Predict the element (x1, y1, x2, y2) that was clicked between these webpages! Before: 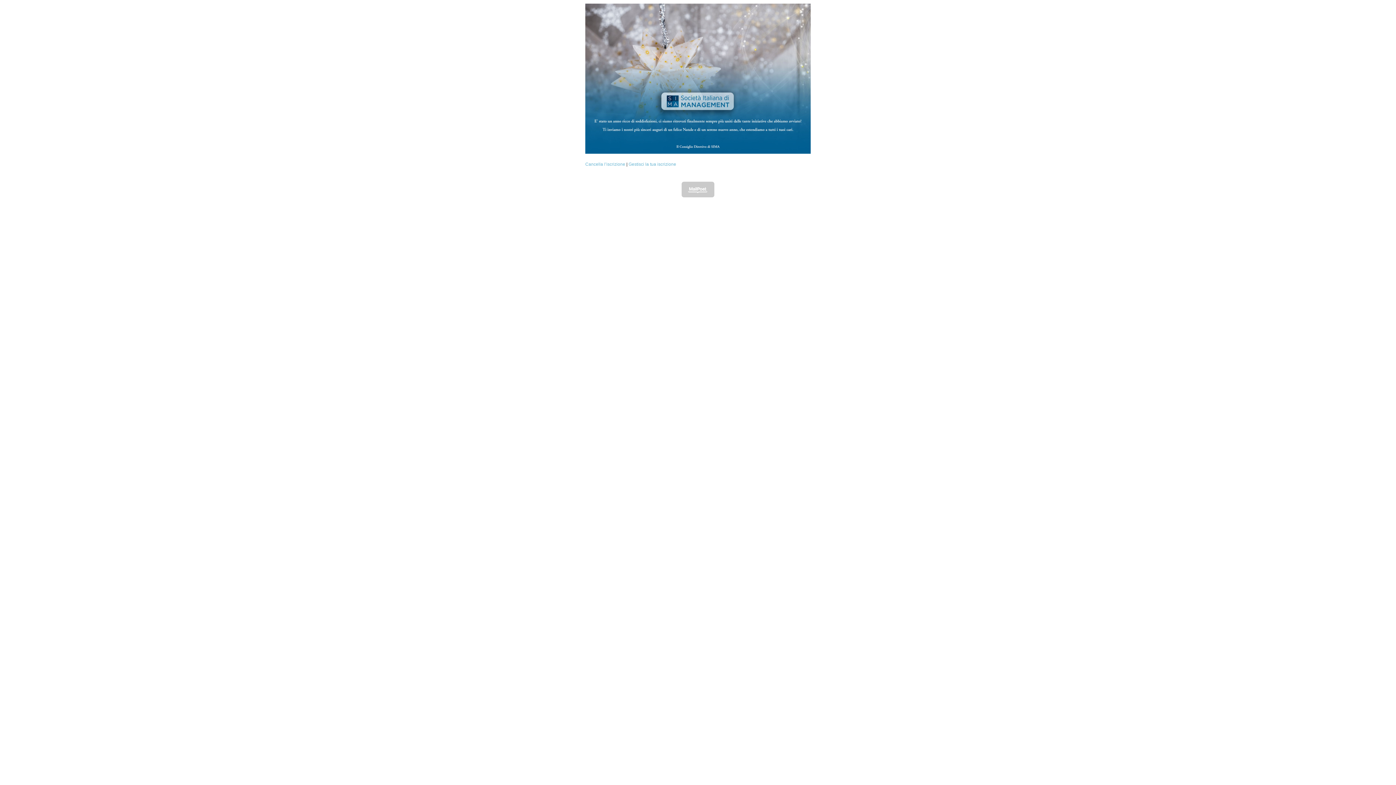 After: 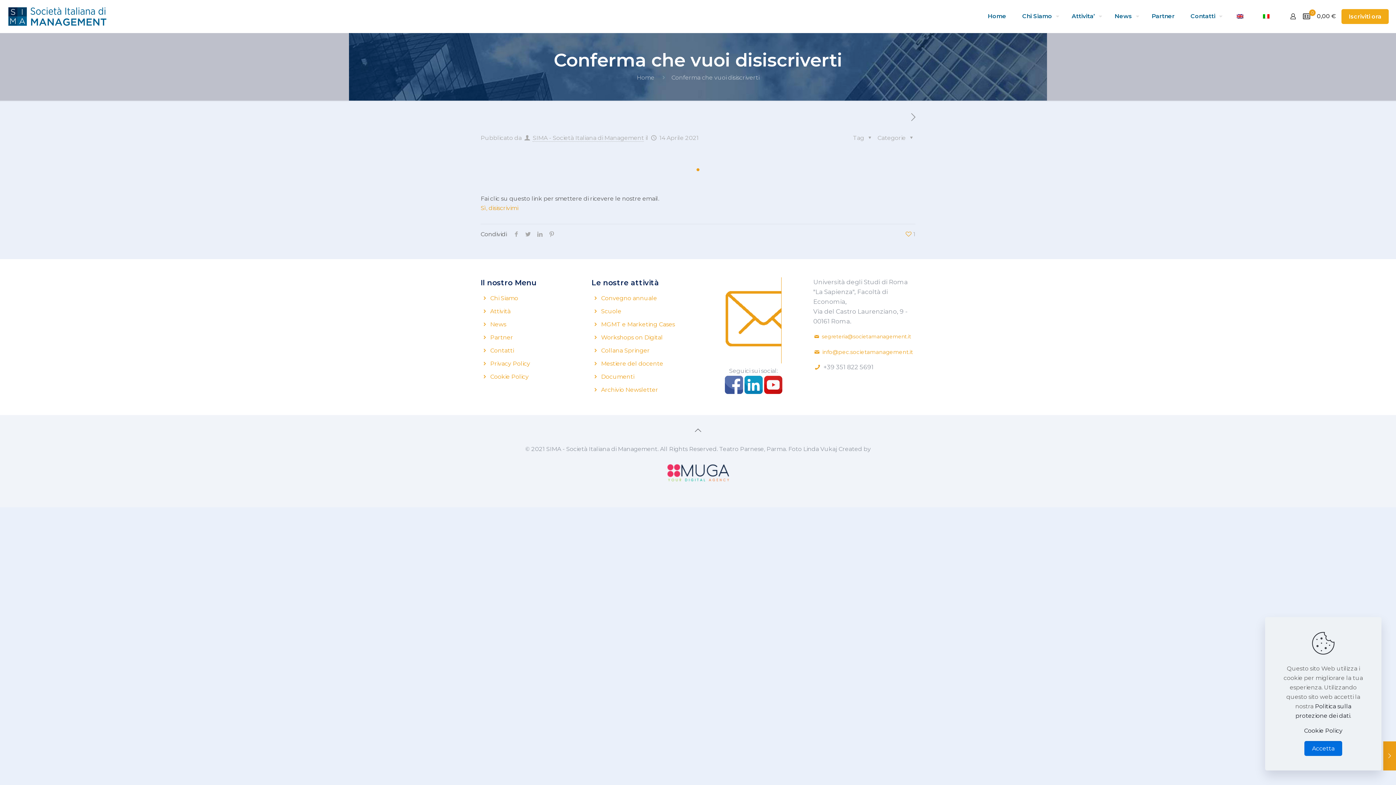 Action: bbox: (585, 161, 625, 166) label: Cancella l’iscrizione